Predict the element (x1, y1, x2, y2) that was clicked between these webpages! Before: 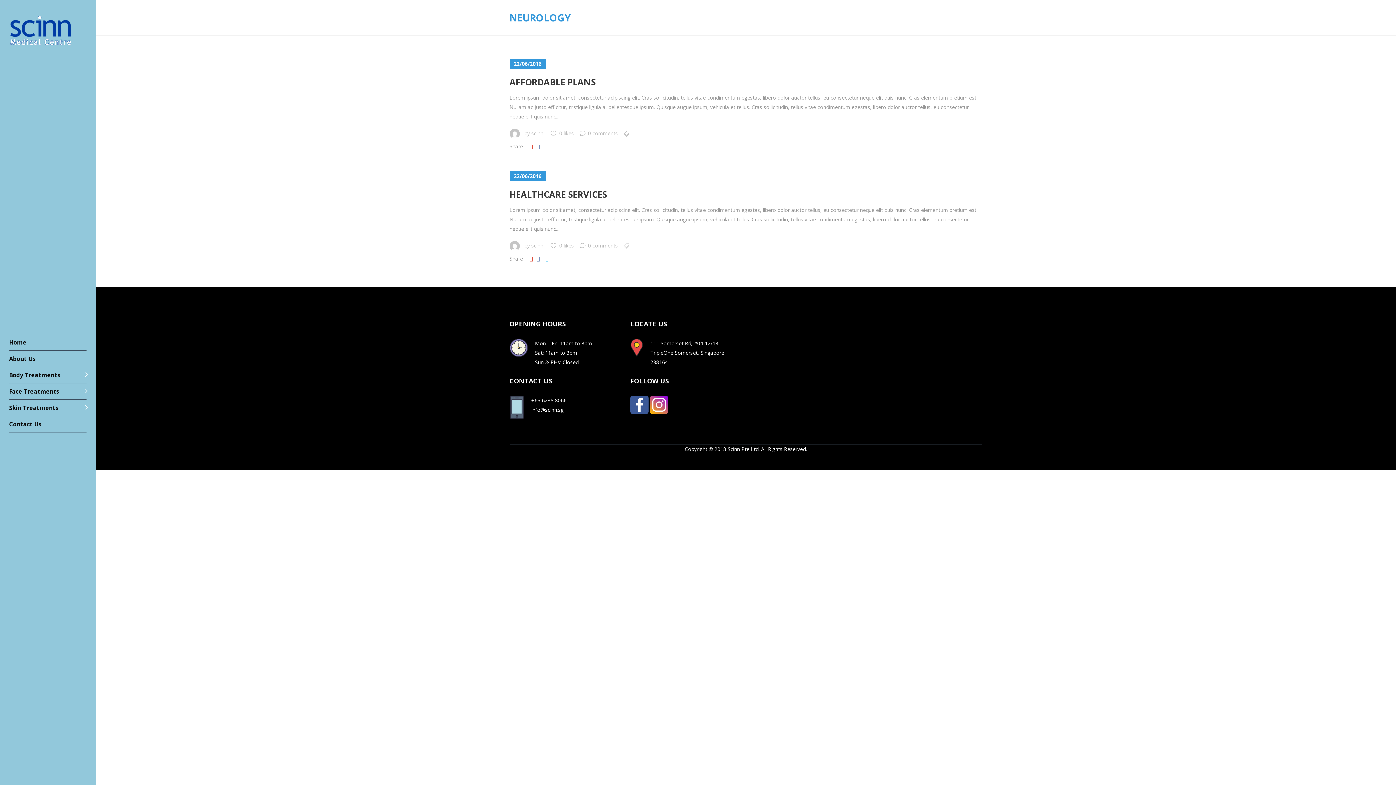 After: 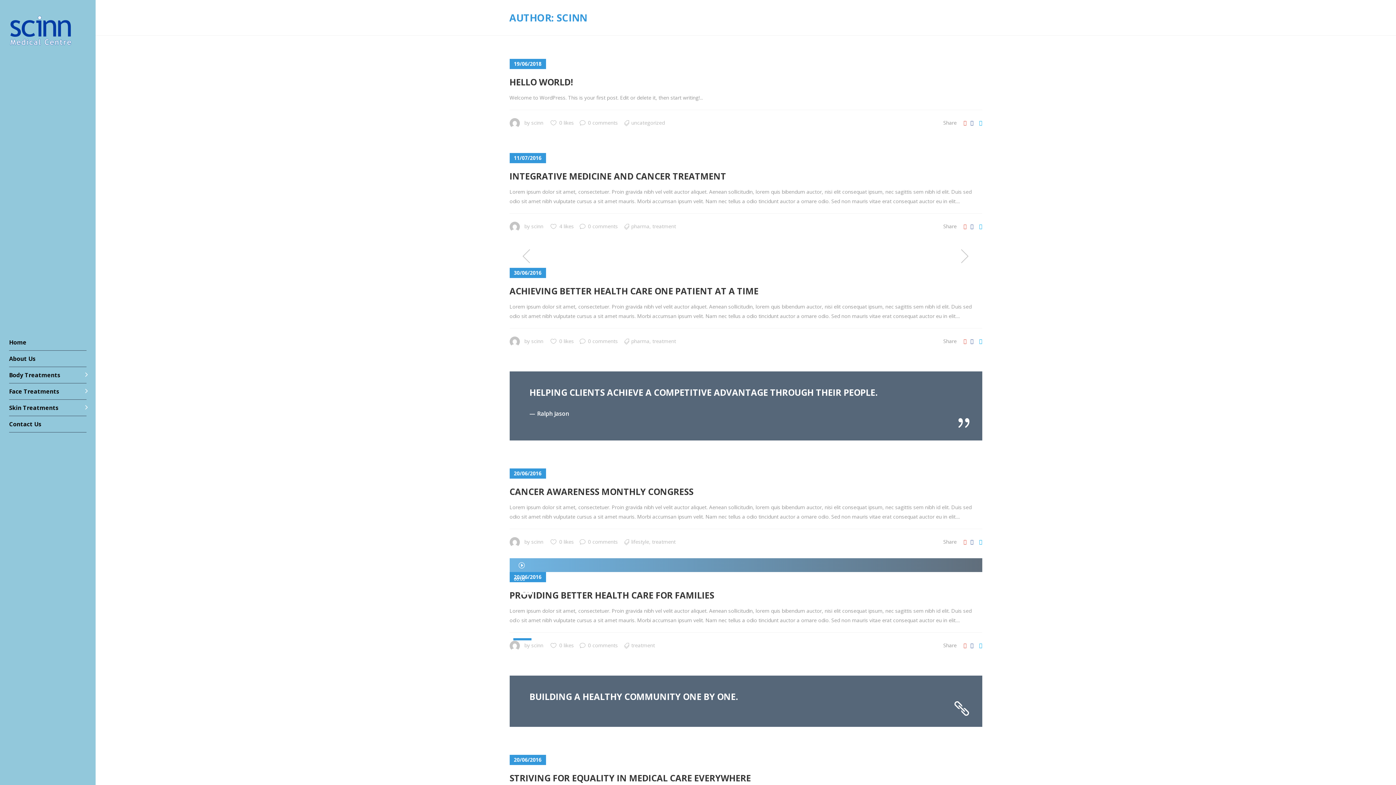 Action: label: scinn bbox: (531, 129, 543, 136)